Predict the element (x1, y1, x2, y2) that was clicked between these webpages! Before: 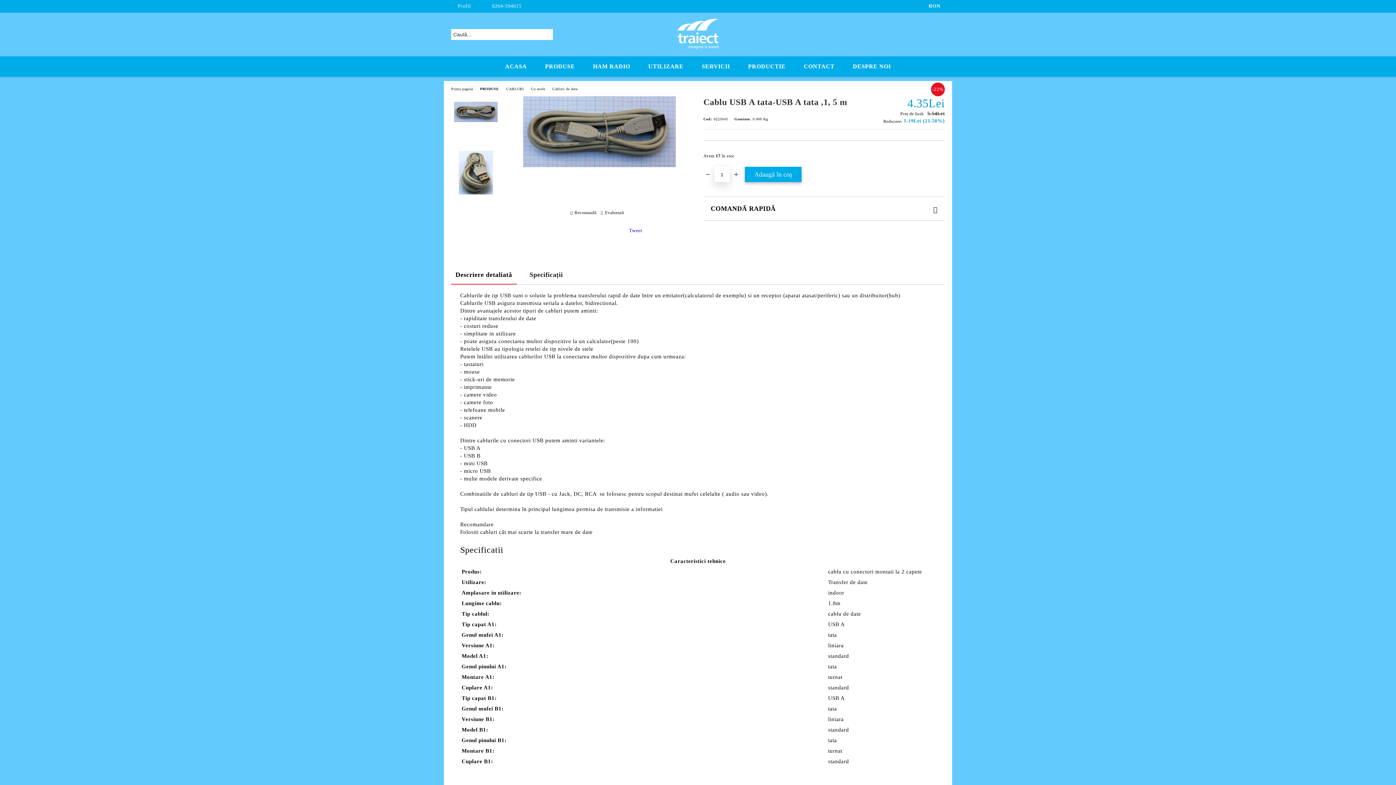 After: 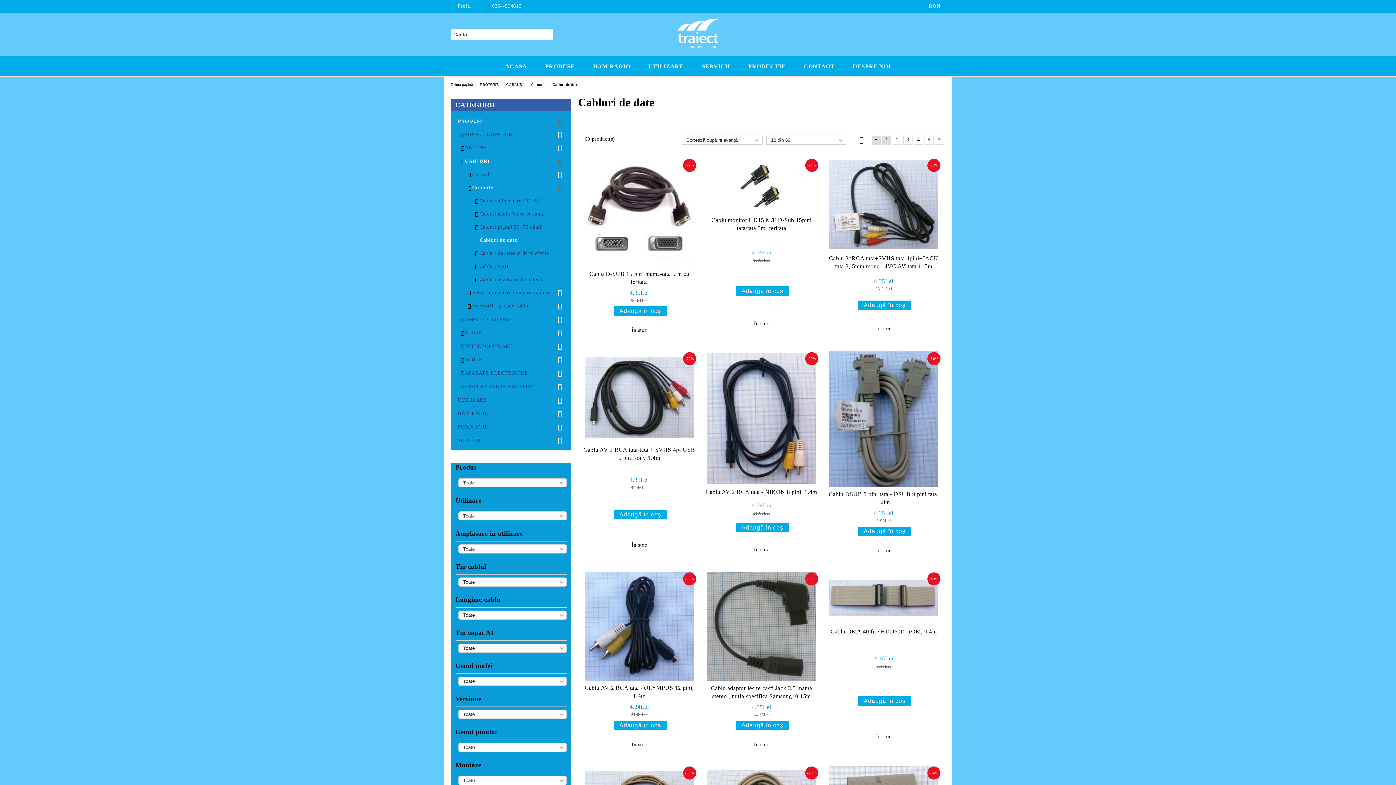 Action: label: Cabluri de date bbox: (552, 86, 577, 90)